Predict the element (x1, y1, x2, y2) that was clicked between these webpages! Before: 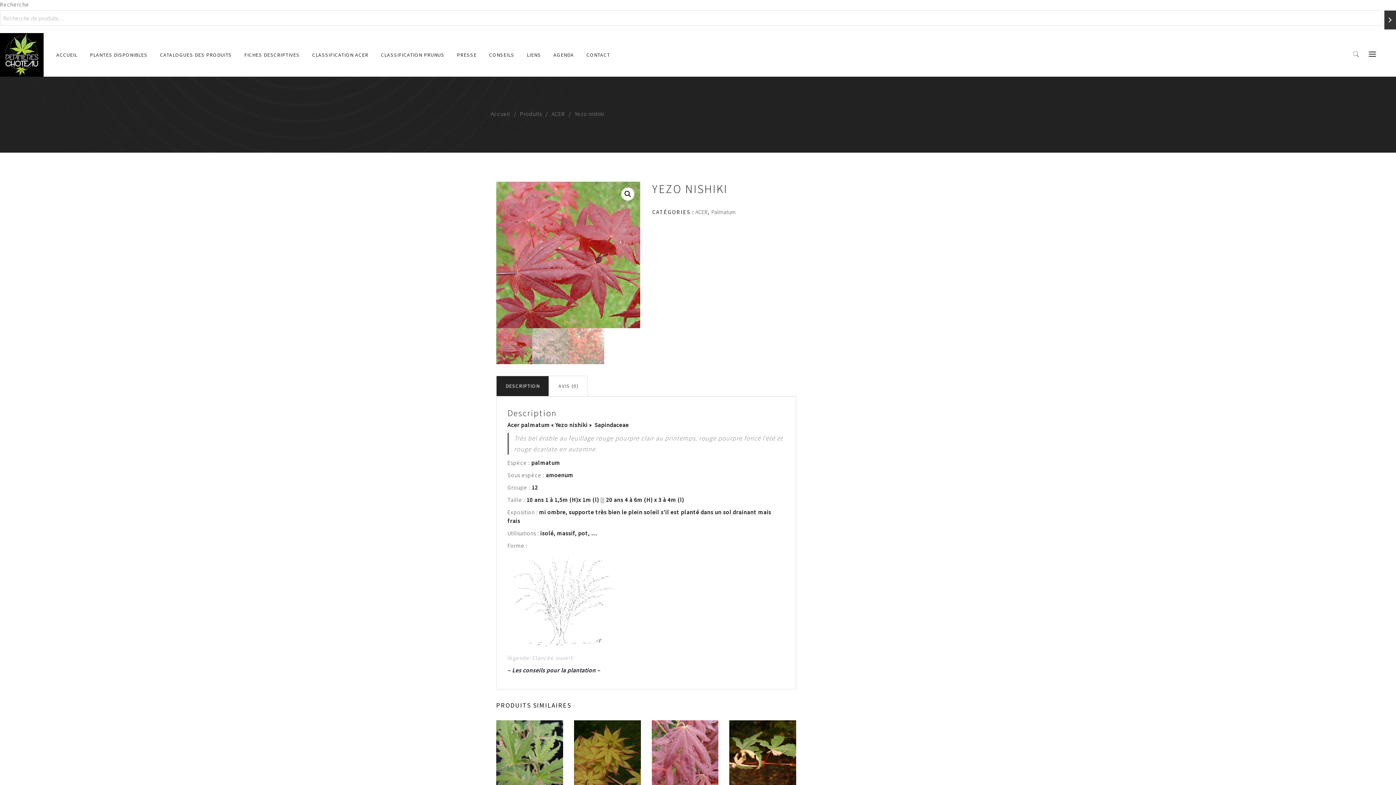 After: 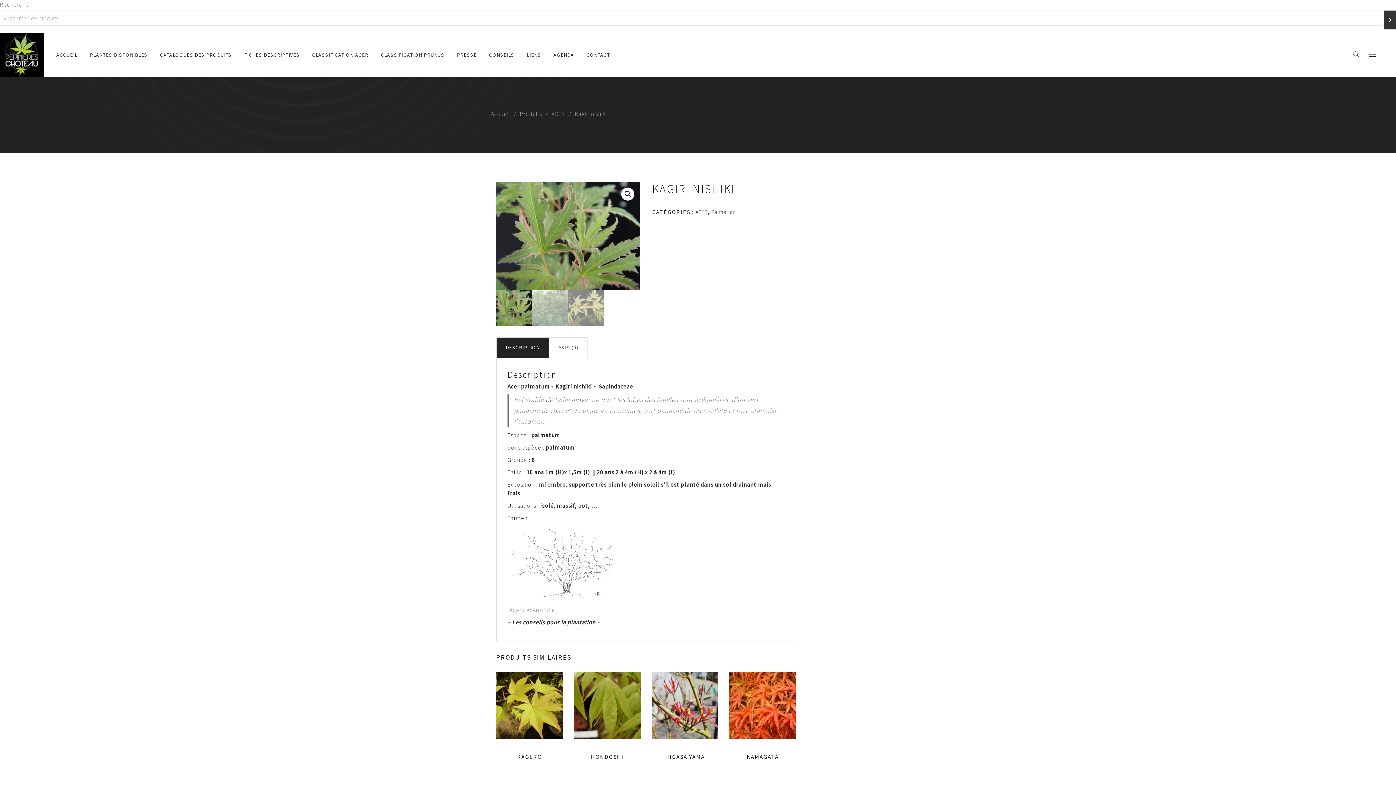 Action: bbox: (496, 720, 563, 787)